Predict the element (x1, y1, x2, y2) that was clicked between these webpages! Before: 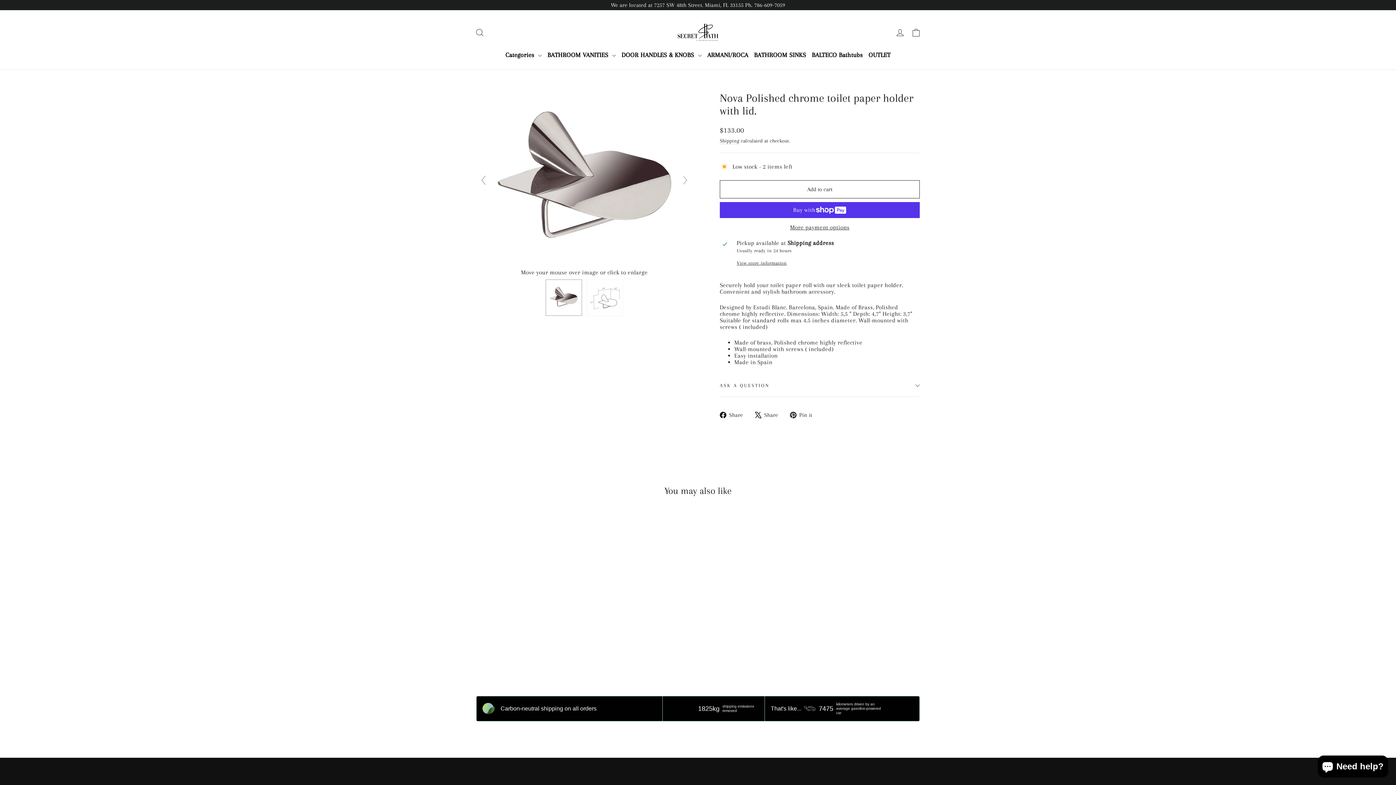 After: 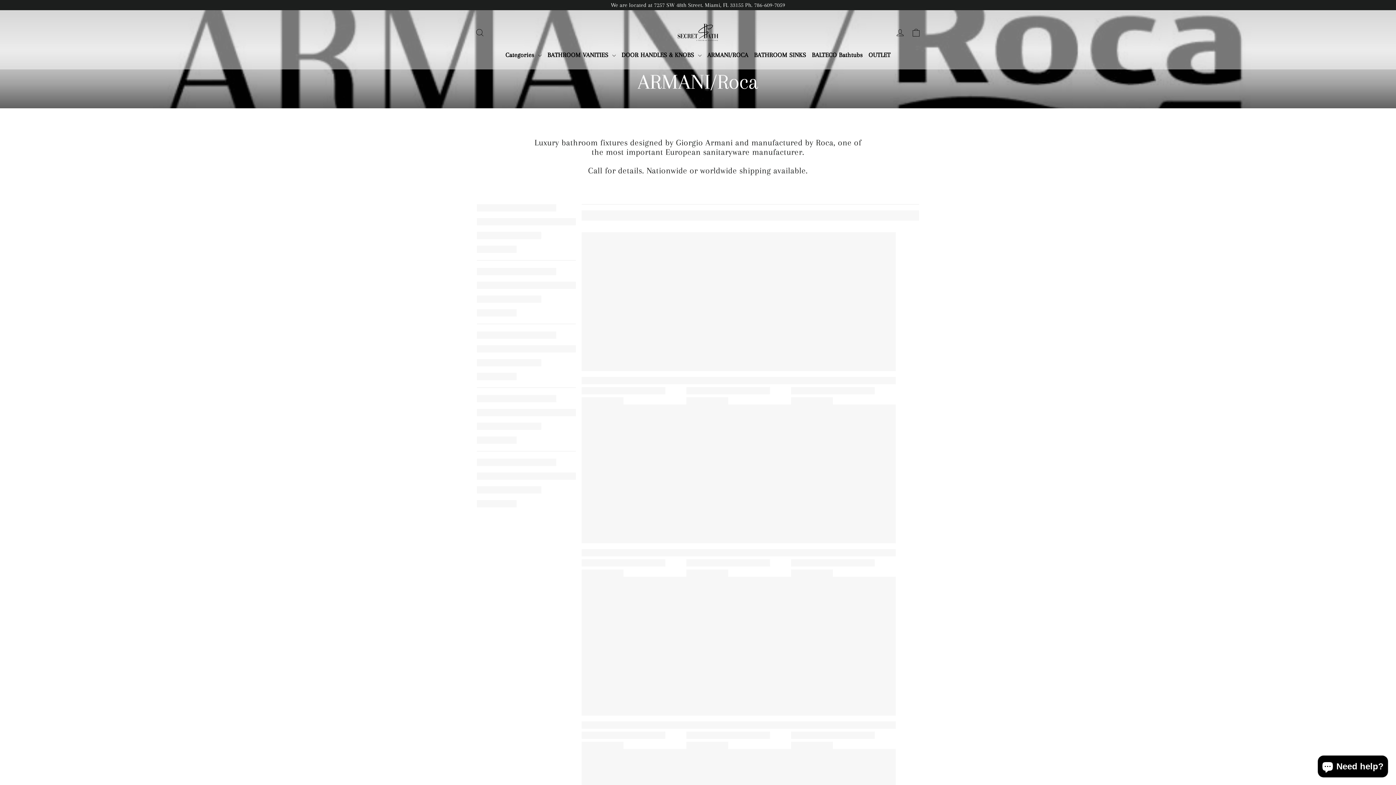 Action: bbox: (704, 47, 751, 62) label: ARMANI/ROCA